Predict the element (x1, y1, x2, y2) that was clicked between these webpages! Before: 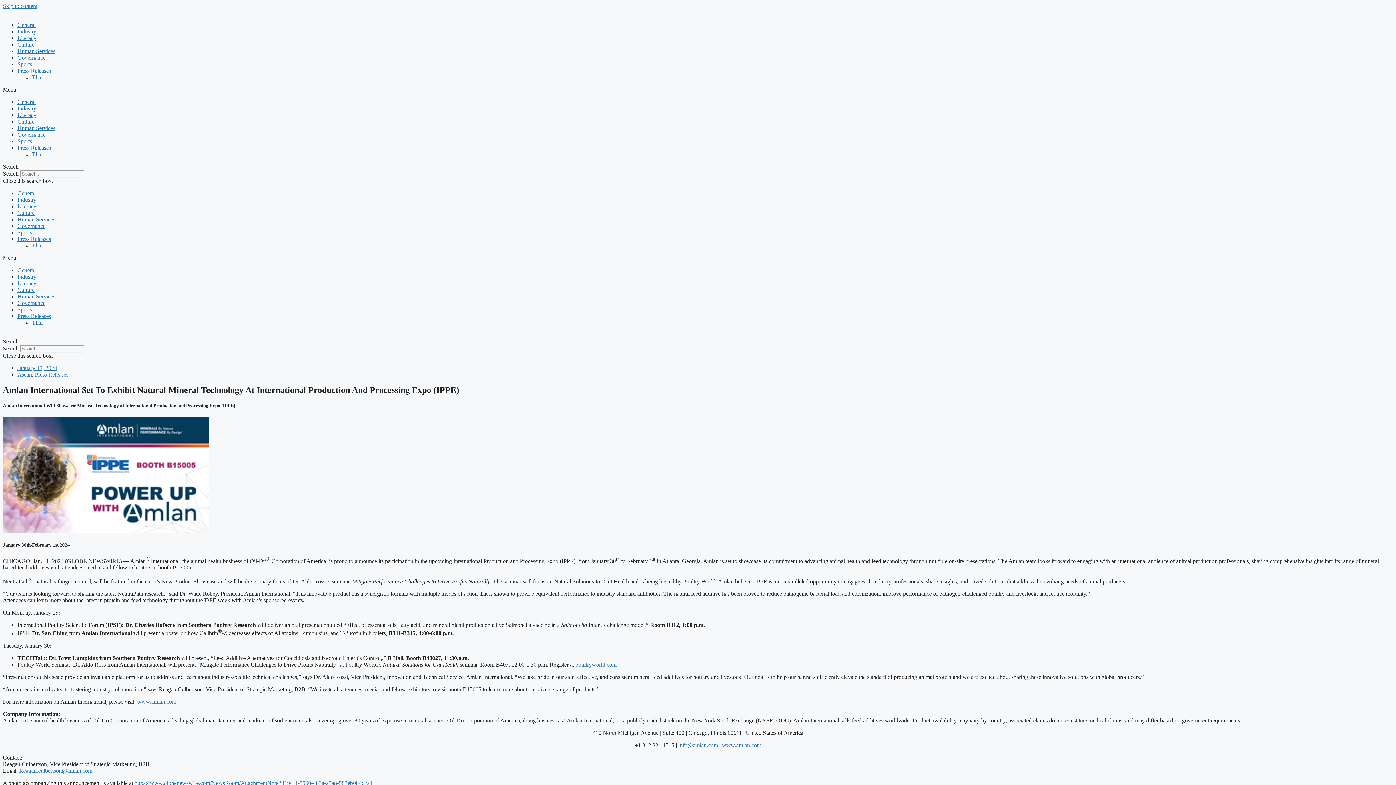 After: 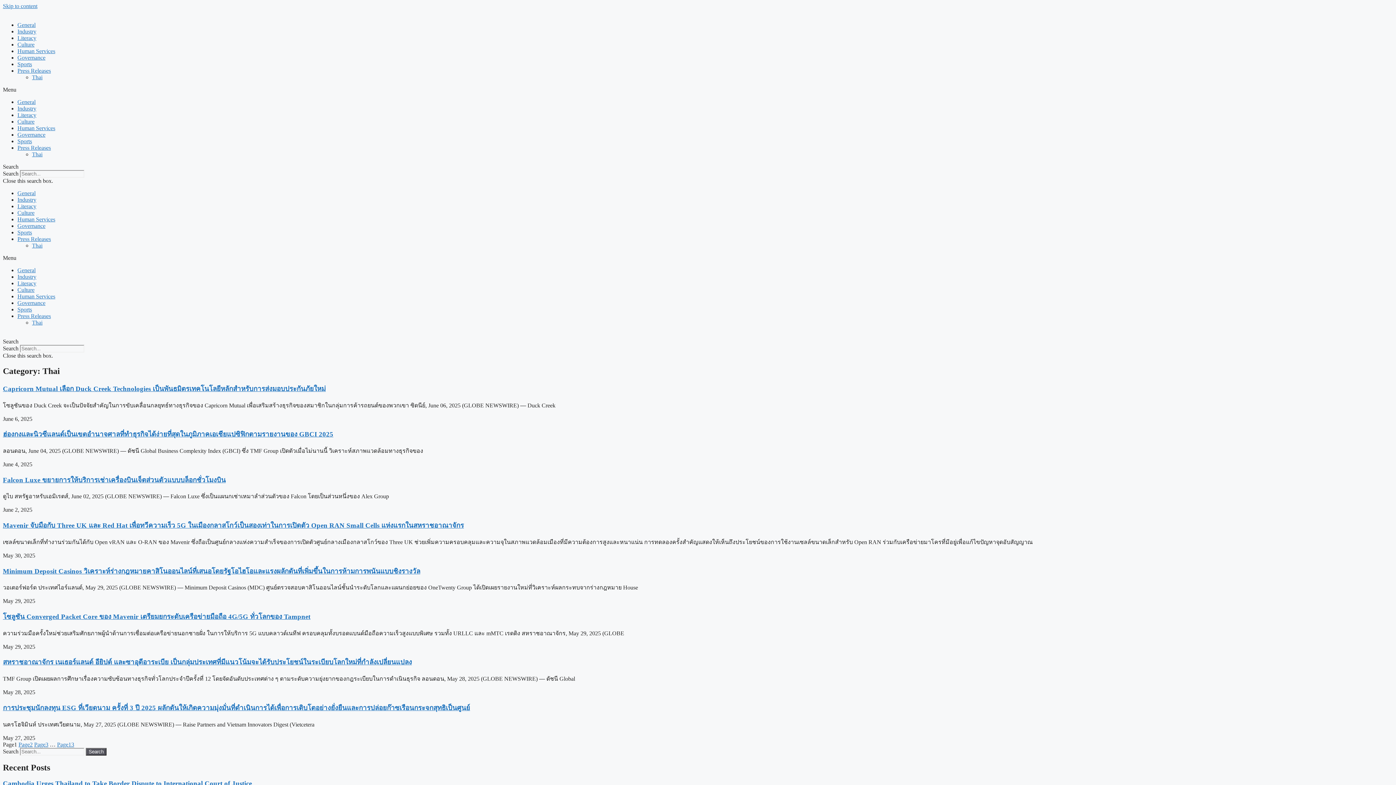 Action: bbox: (32, 242, 42, 248) label: Thai